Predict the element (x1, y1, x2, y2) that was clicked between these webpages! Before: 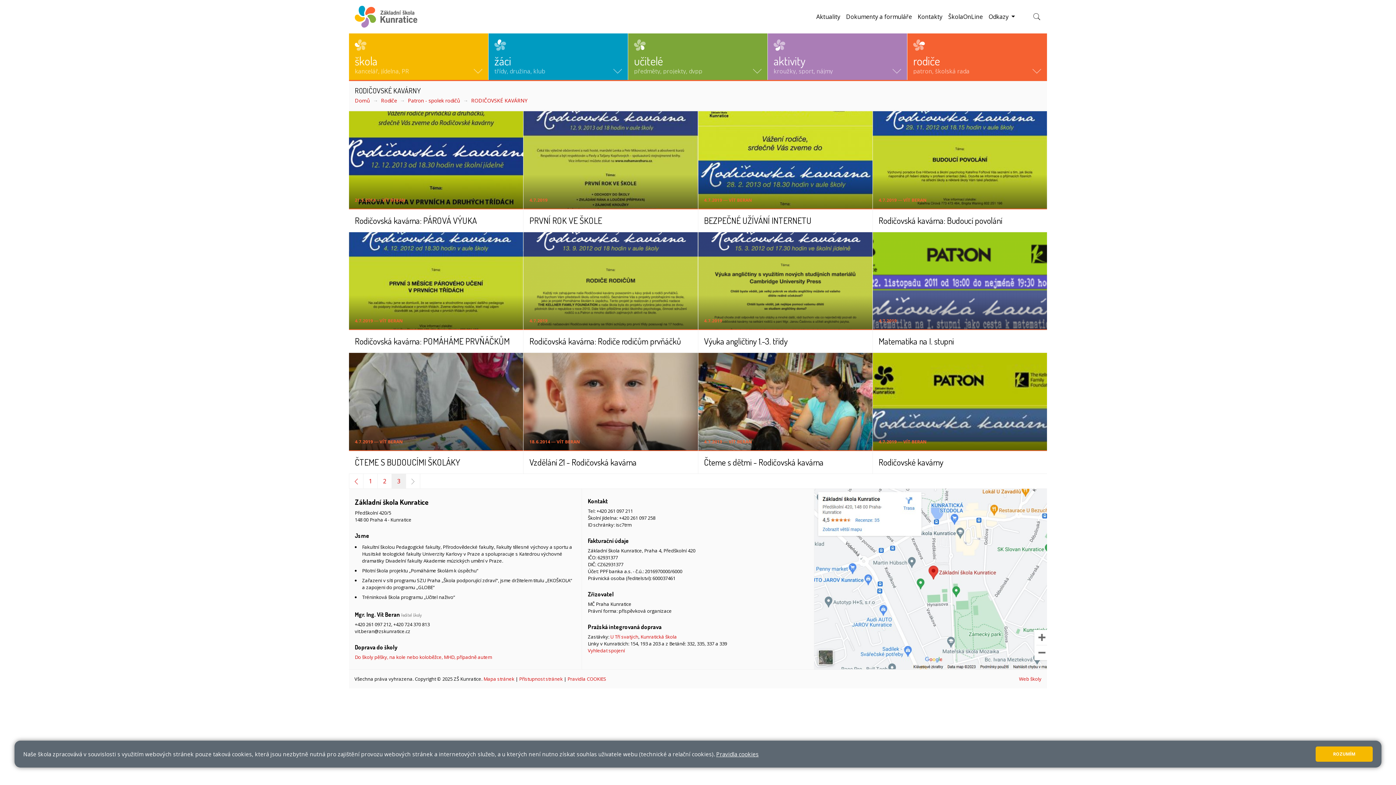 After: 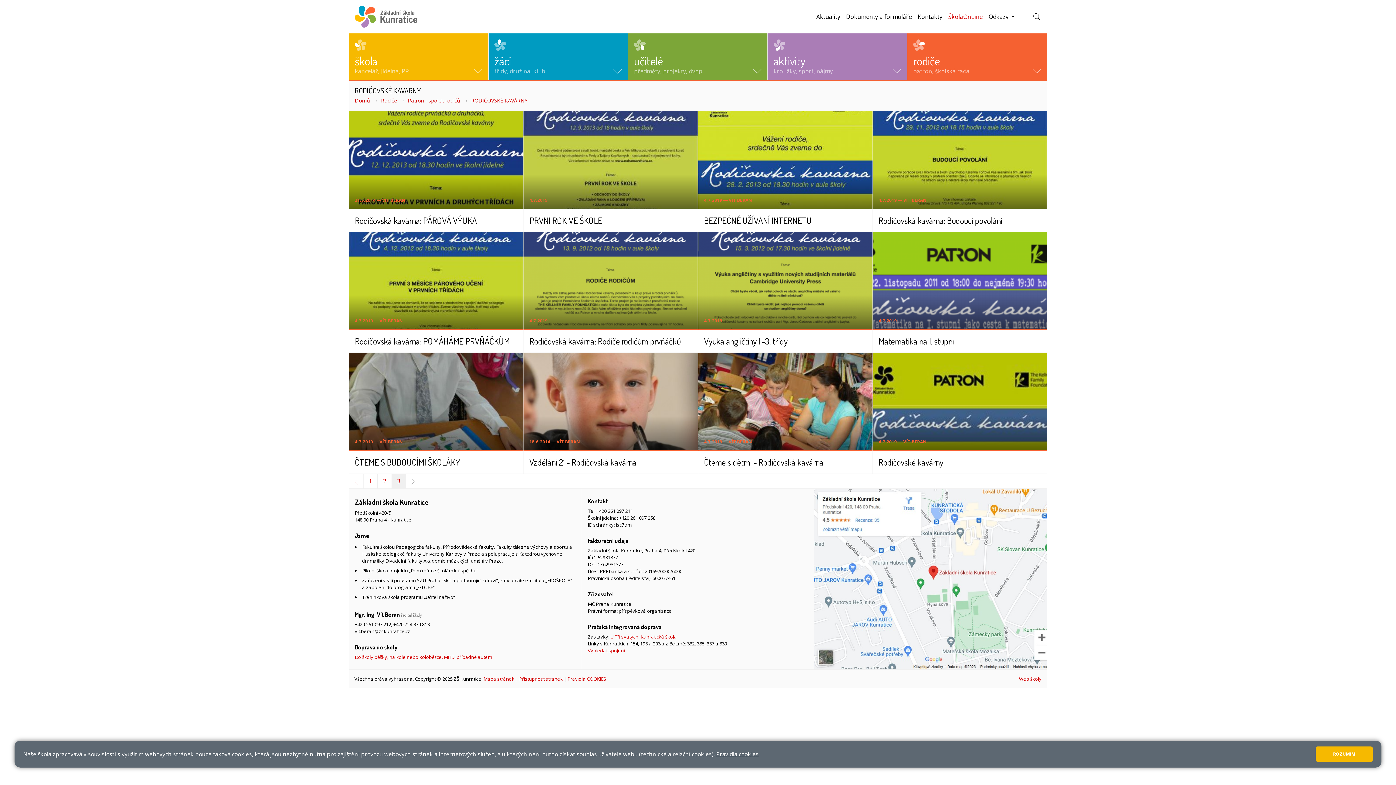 Action: bbox: (945, 9, 985, 24) label: ŠkolaOnLine